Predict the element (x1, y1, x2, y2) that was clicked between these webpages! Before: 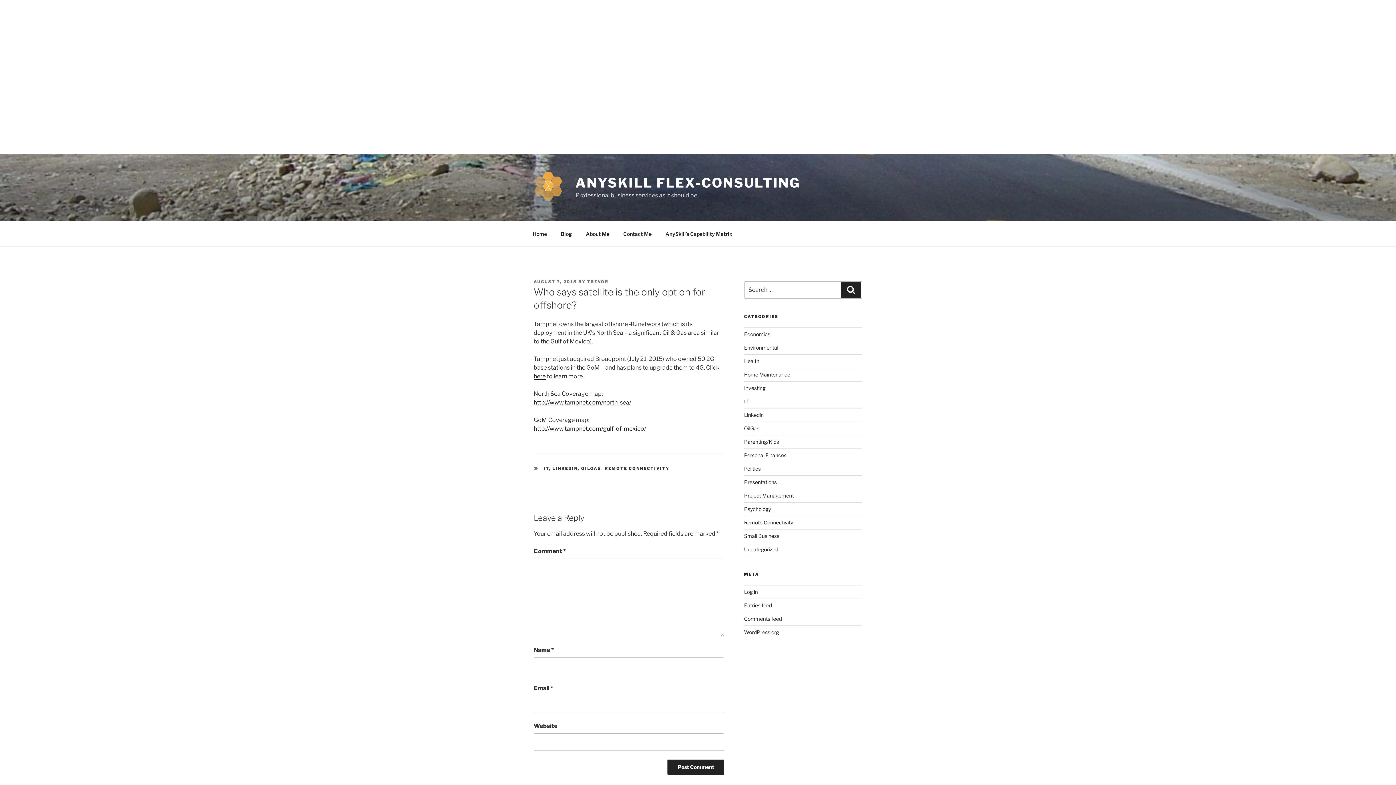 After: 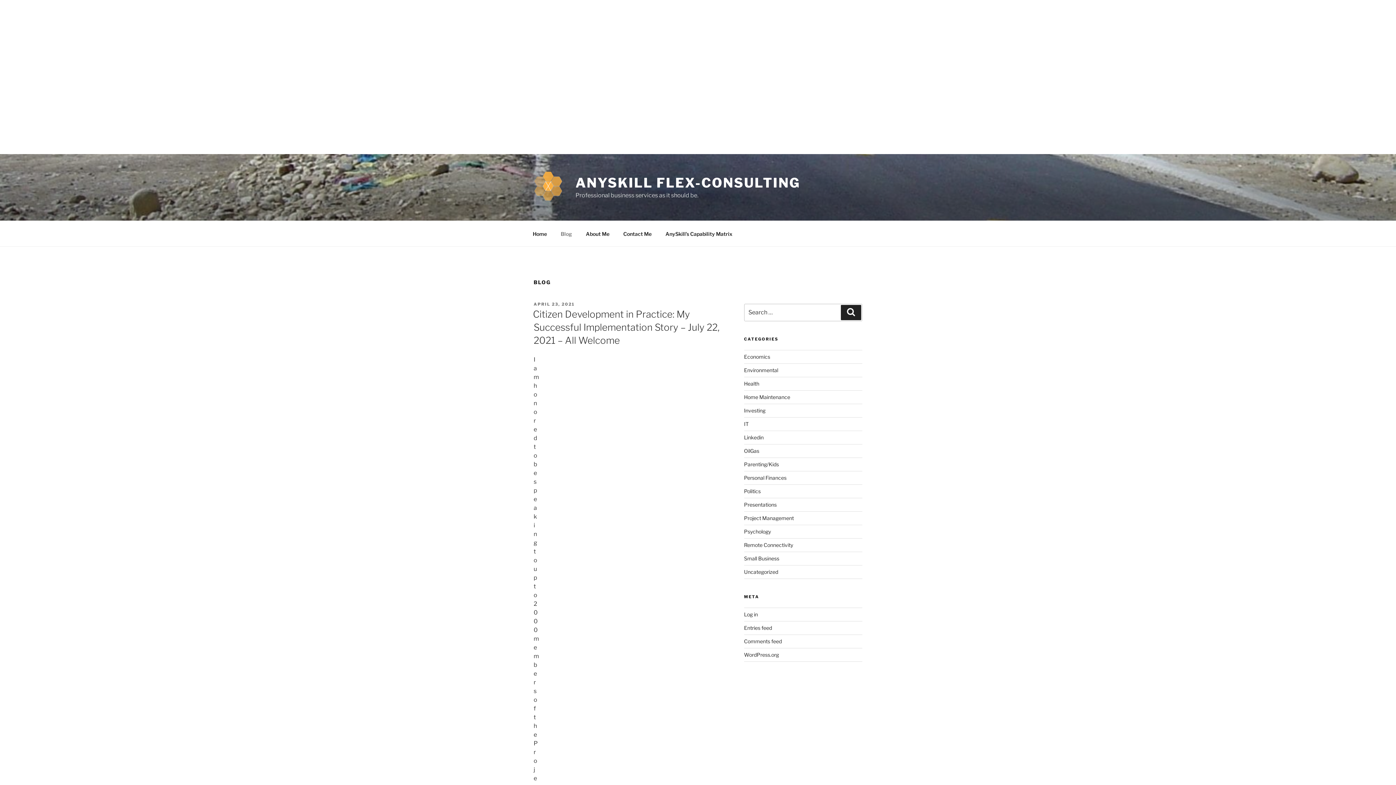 Action: bbox: (554, 224, 578, 242) label: Blog